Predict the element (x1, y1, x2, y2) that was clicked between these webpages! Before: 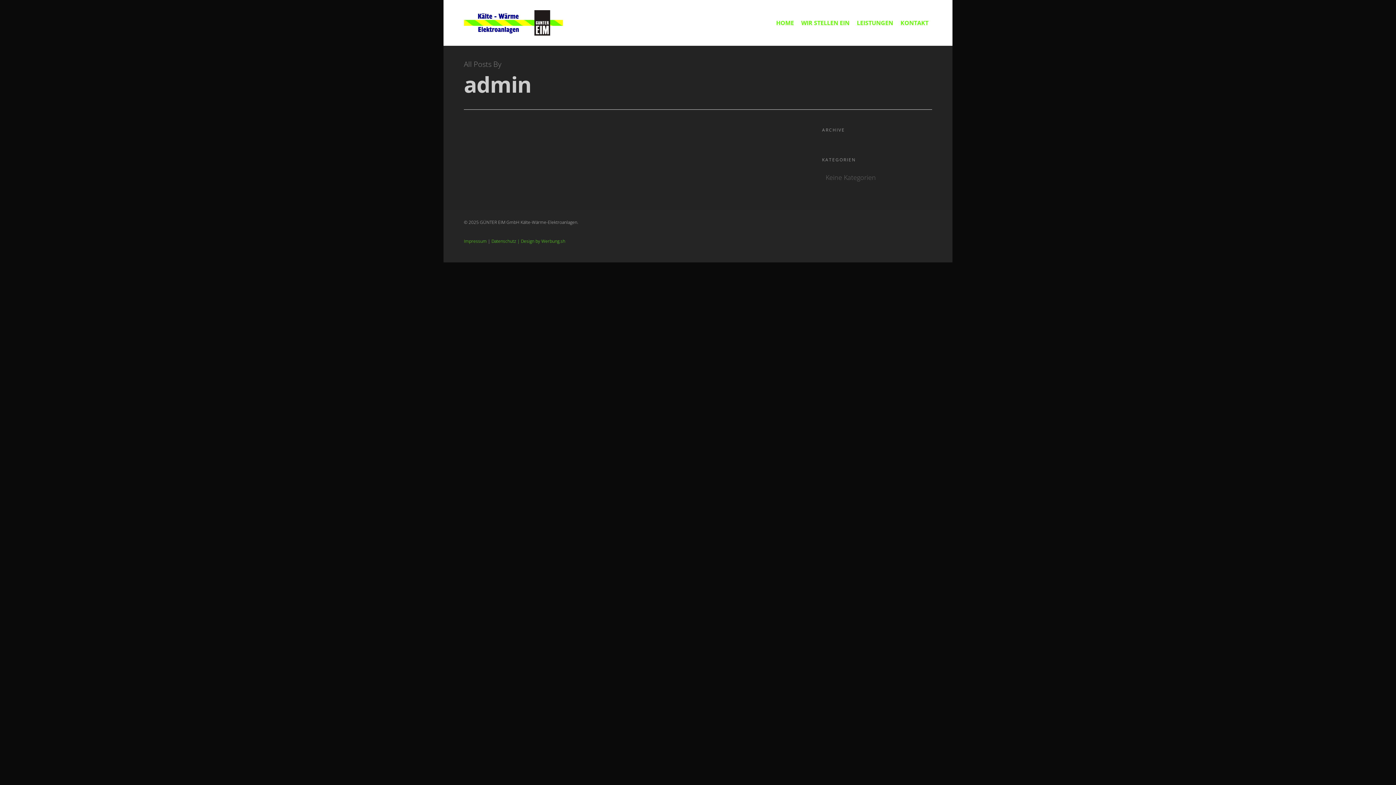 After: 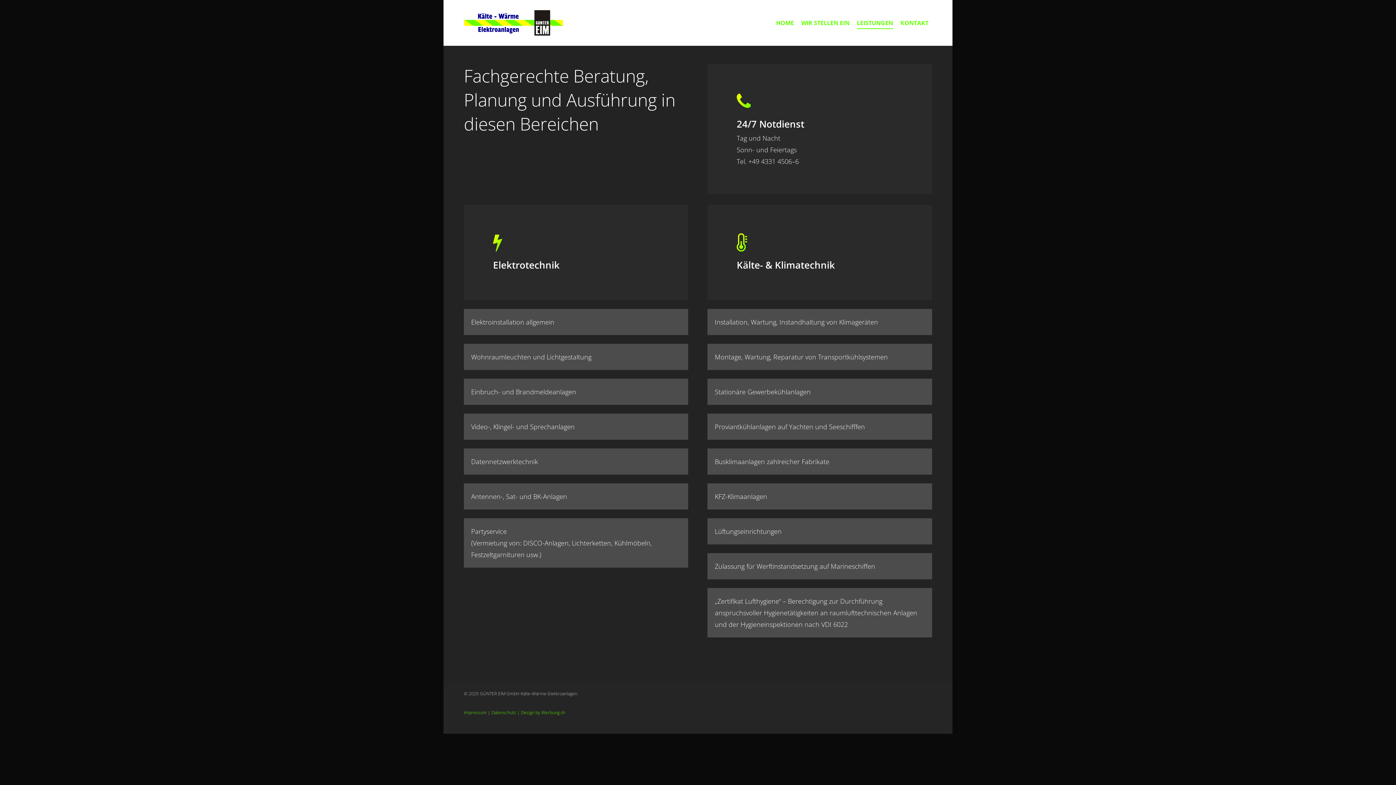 Action: label: LEISTUNGEN bbox: (857, 10, 893, 45)